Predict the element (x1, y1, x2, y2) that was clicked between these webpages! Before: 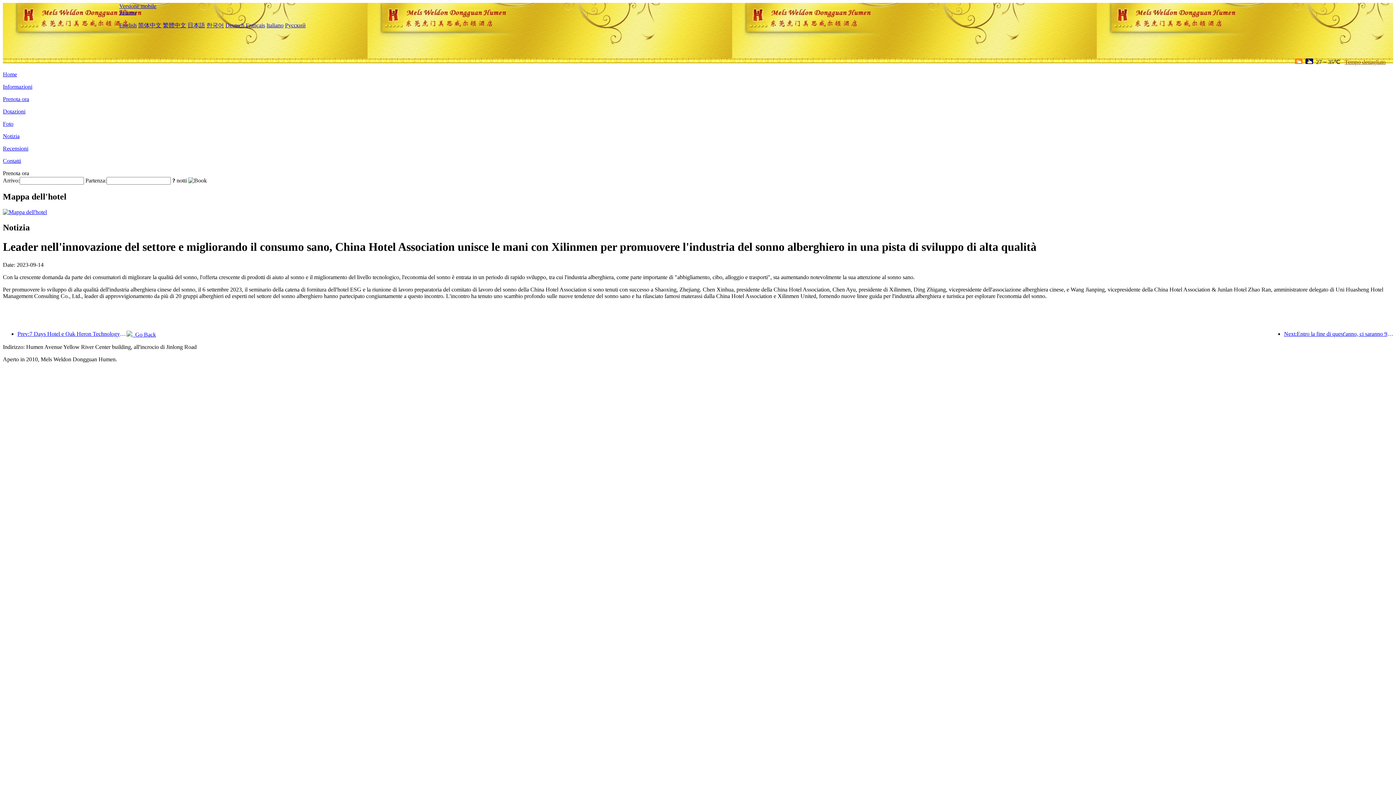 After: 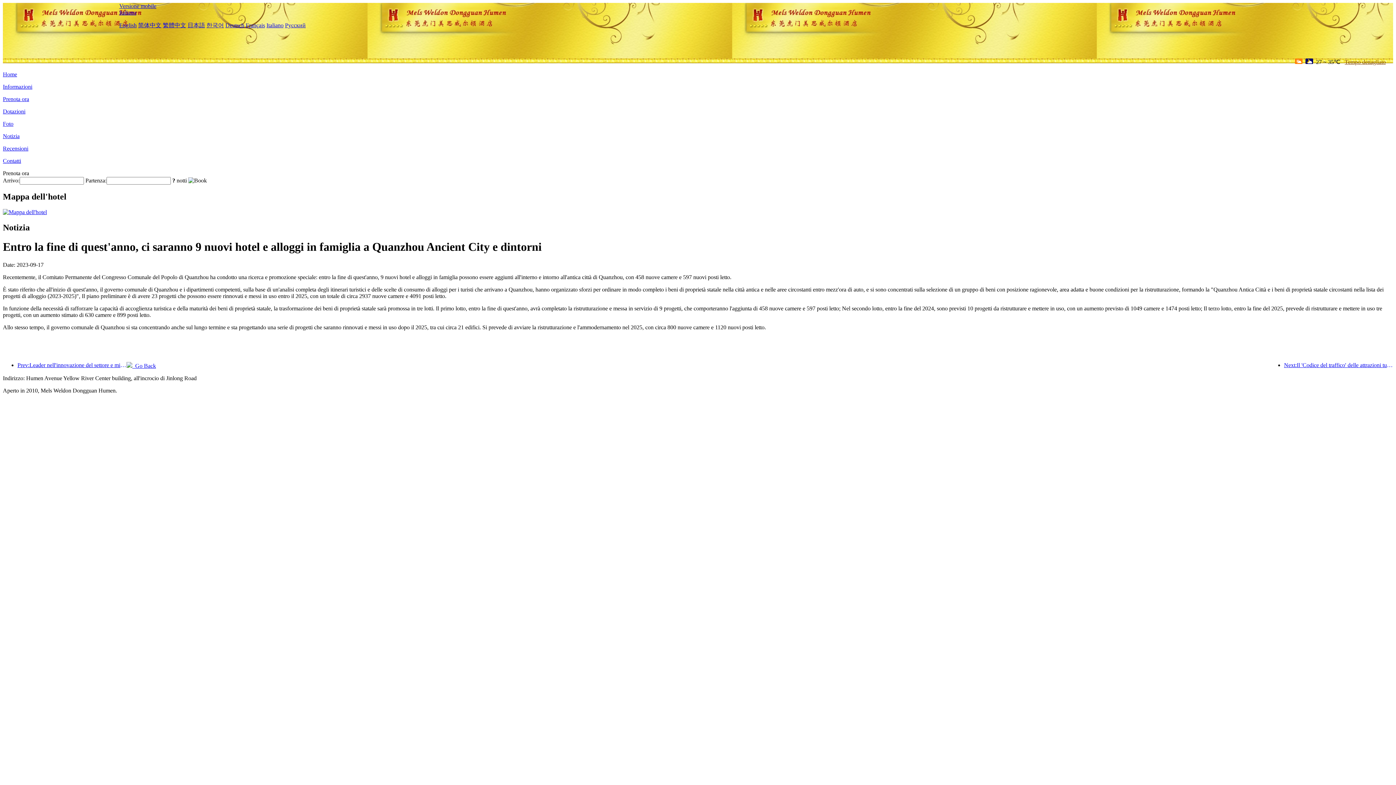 Action: bbox: (1284, 330, 1393, 337) label: Next:Entro la fine di quest'anno, ci saranno 9 nuovi hotel e alloggi in famiglia a Quanzhou Ancient City e dintorni